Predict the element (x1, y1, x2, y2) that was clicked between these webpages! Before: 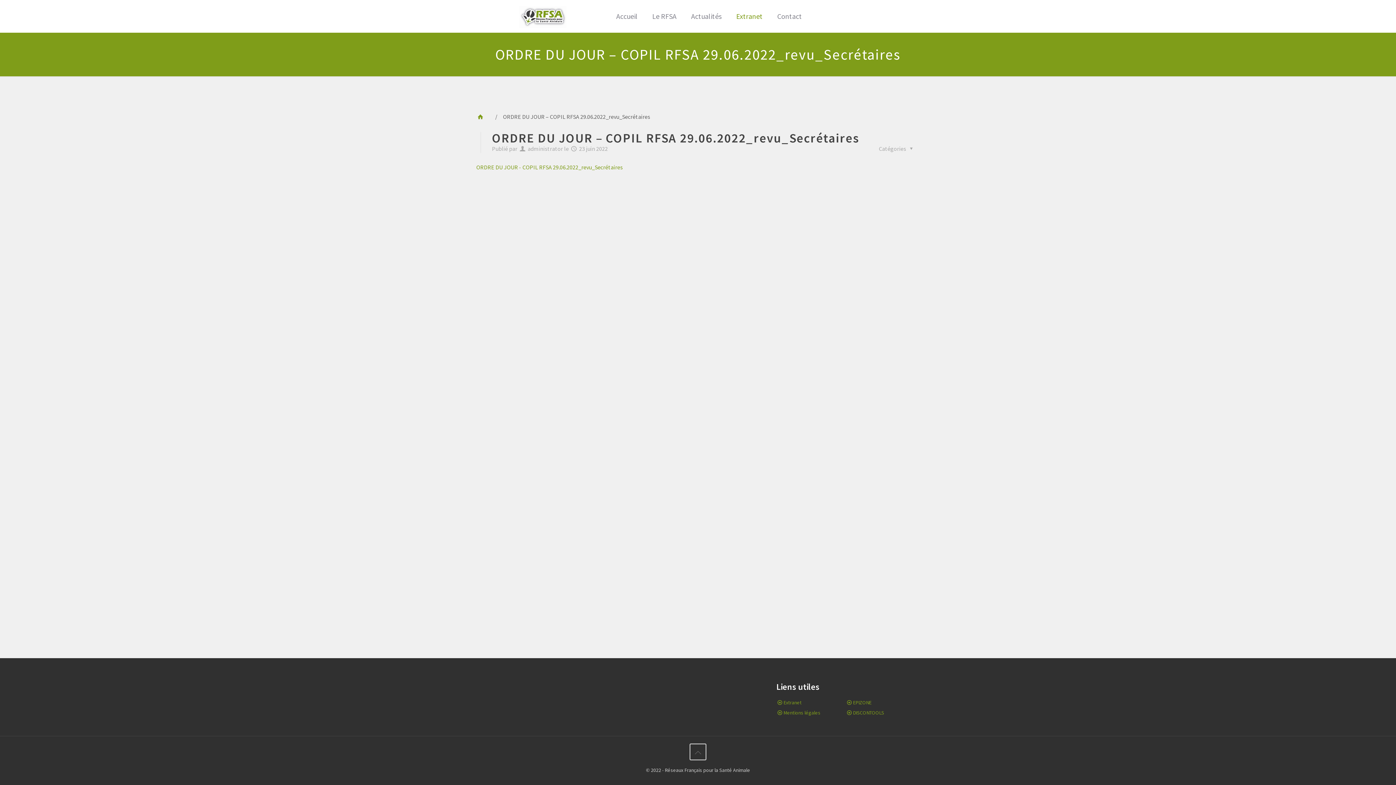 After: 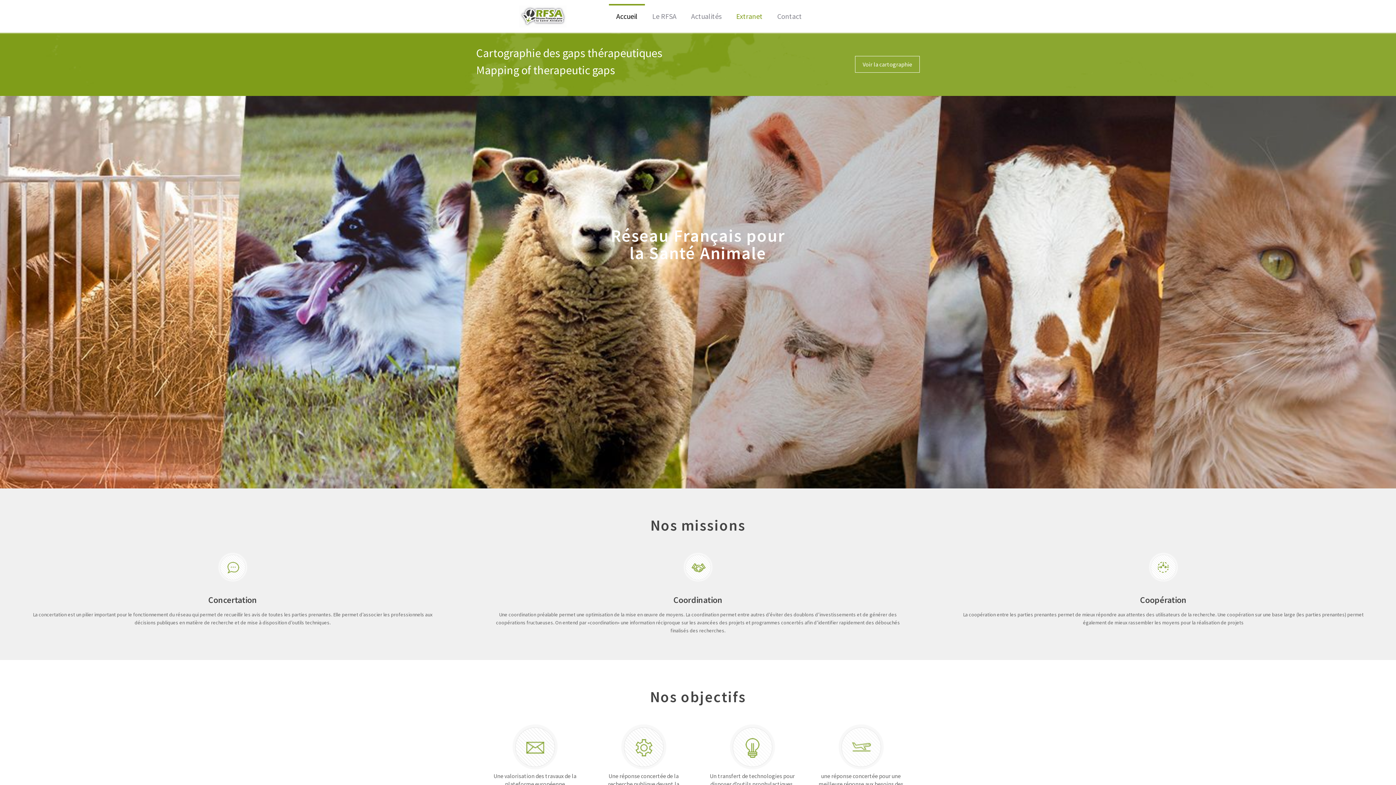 Action: bbox: (476, 113, 484, 120)